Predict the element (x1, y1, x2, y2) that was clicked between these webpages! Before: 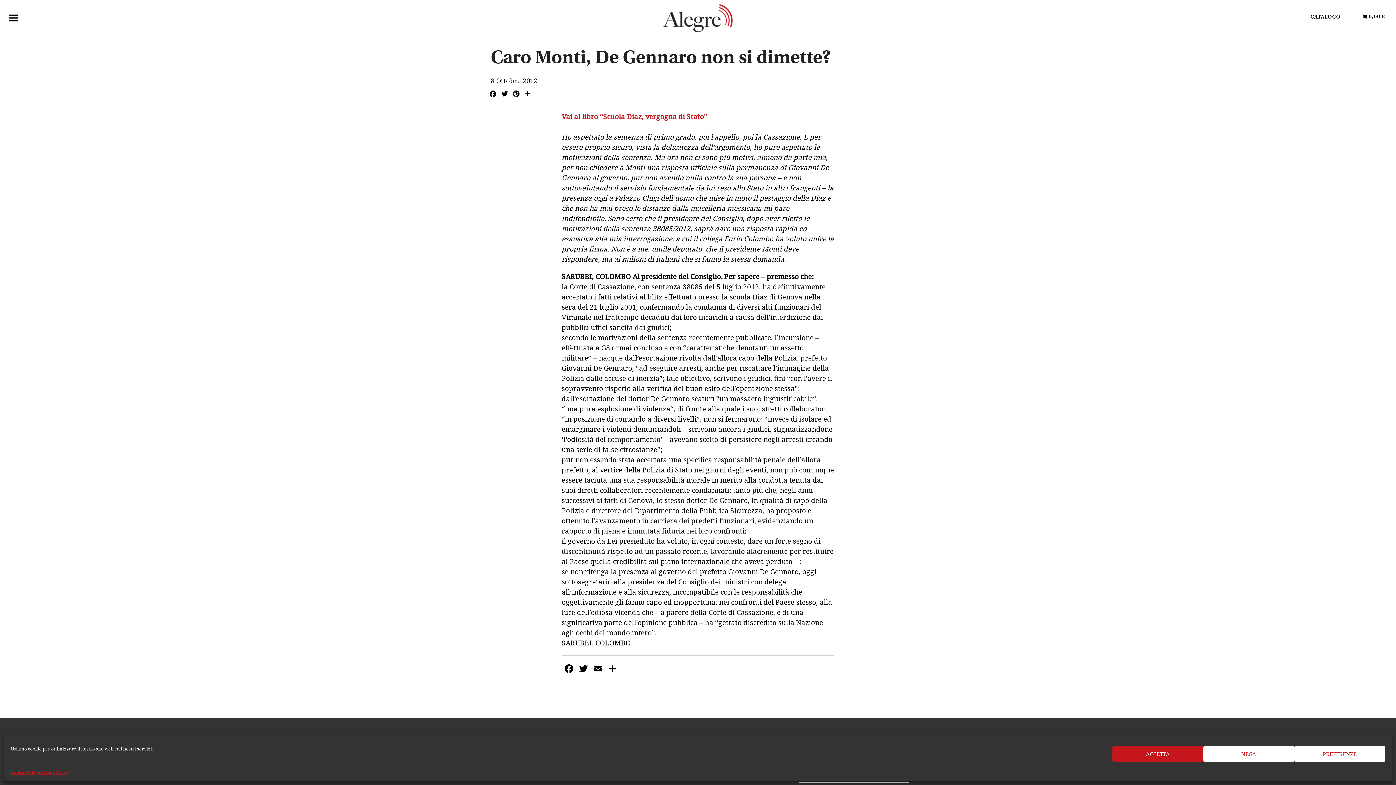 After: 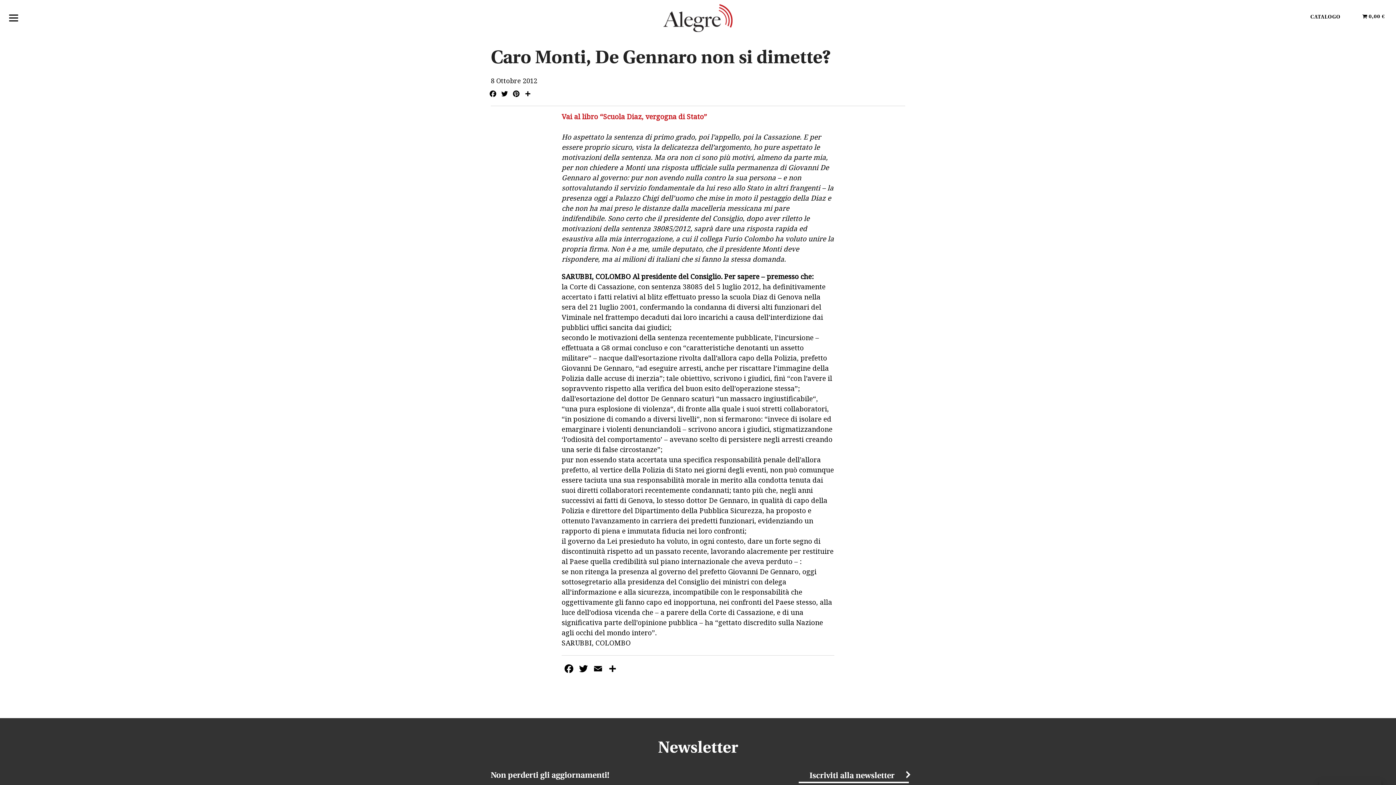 Action: label: ACCETTA bbox: (1112, 746, 1203, 762)